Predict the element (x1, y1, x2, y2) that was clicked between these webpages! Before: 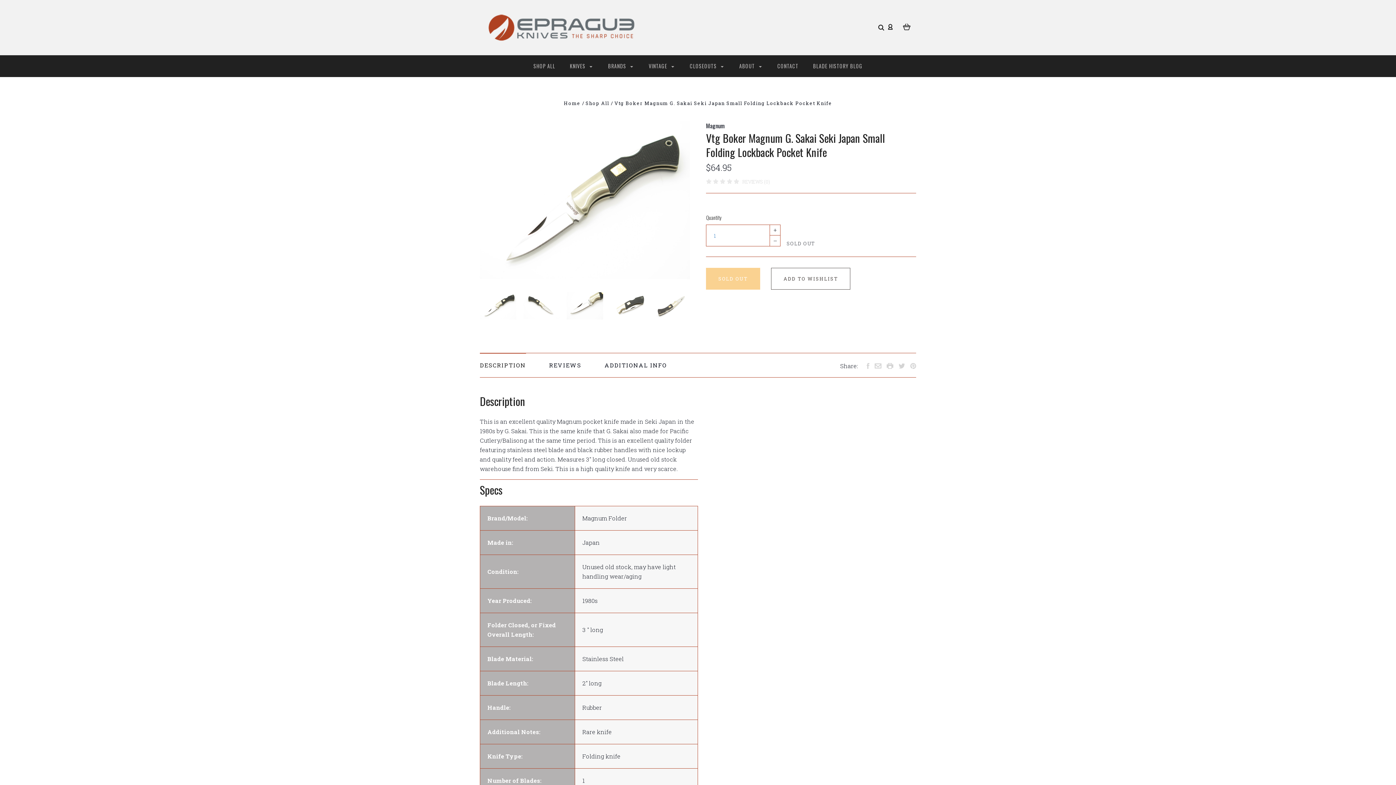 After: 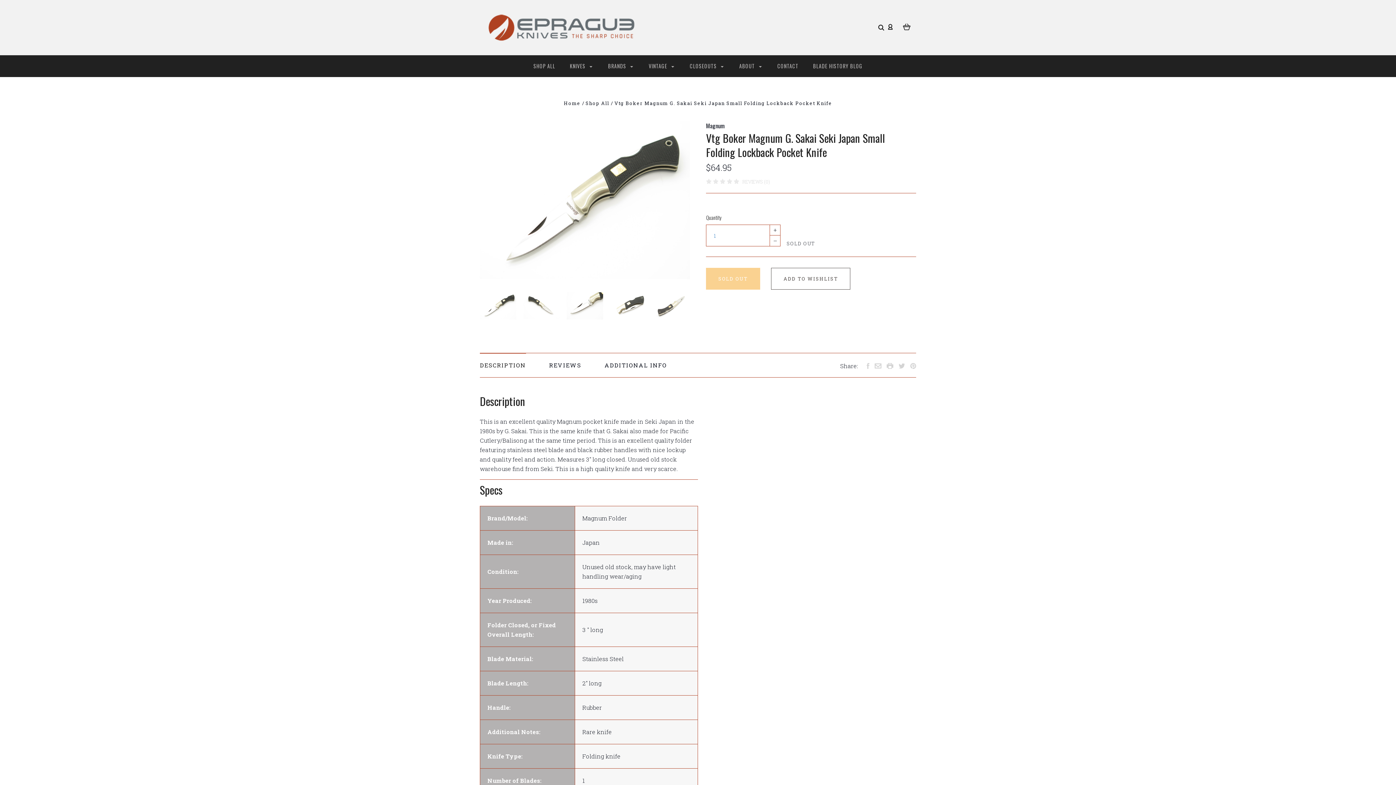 Action: label: Vtg Boker Magnum G. Sakai Seki Japan Small Folding Lockback Pocket Knife bbox: (614, 100, 832, 106)